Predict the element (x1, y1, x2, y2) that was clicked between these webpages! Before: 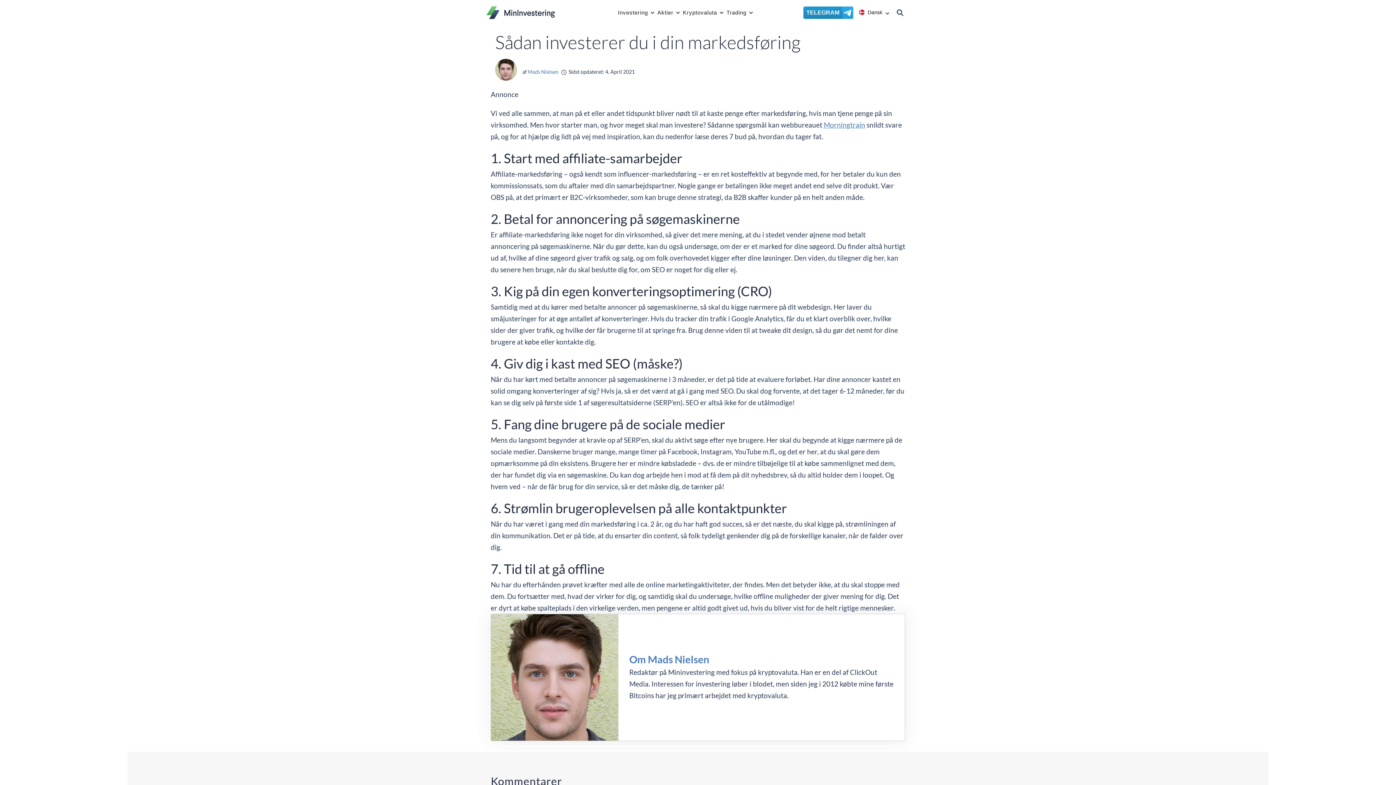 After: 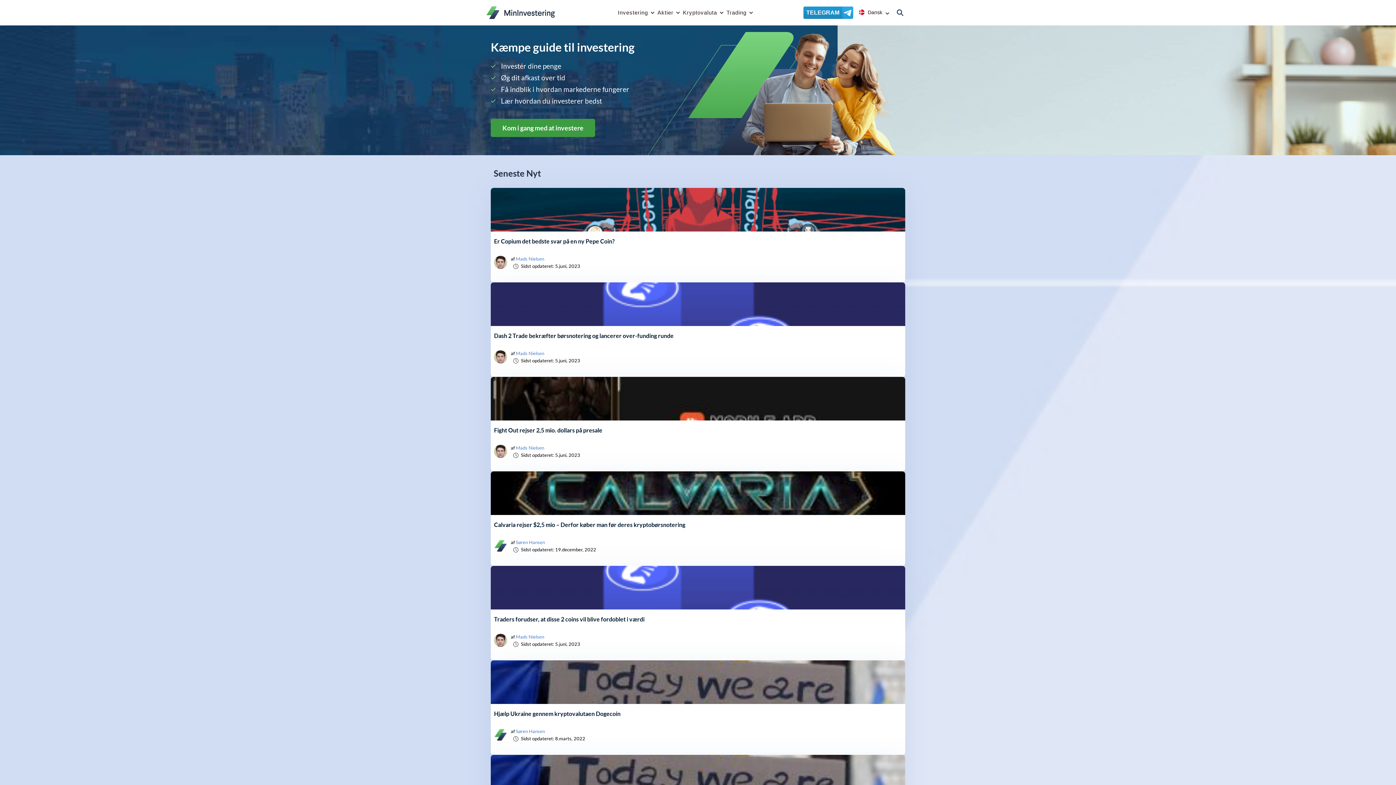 Action: bbox: (485, 8, 558, 16)